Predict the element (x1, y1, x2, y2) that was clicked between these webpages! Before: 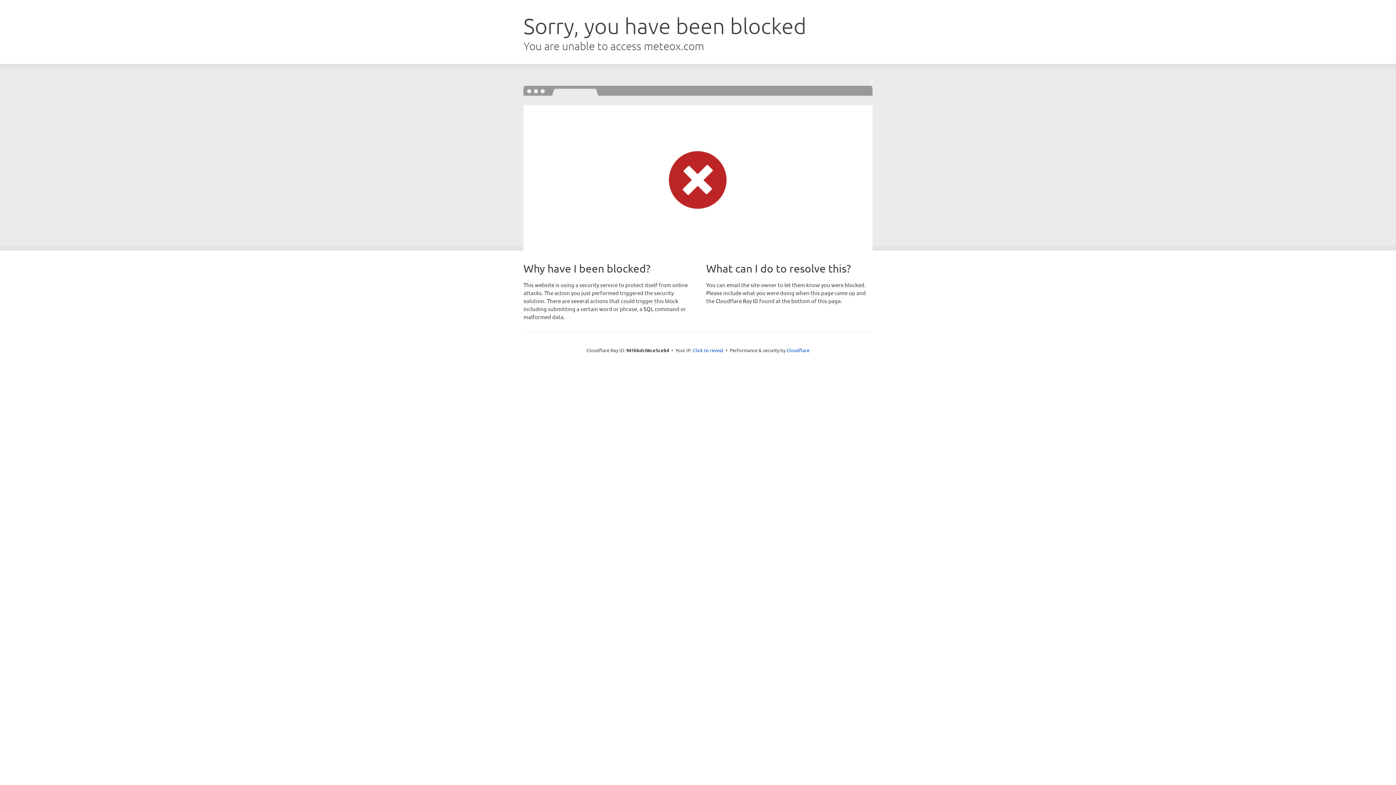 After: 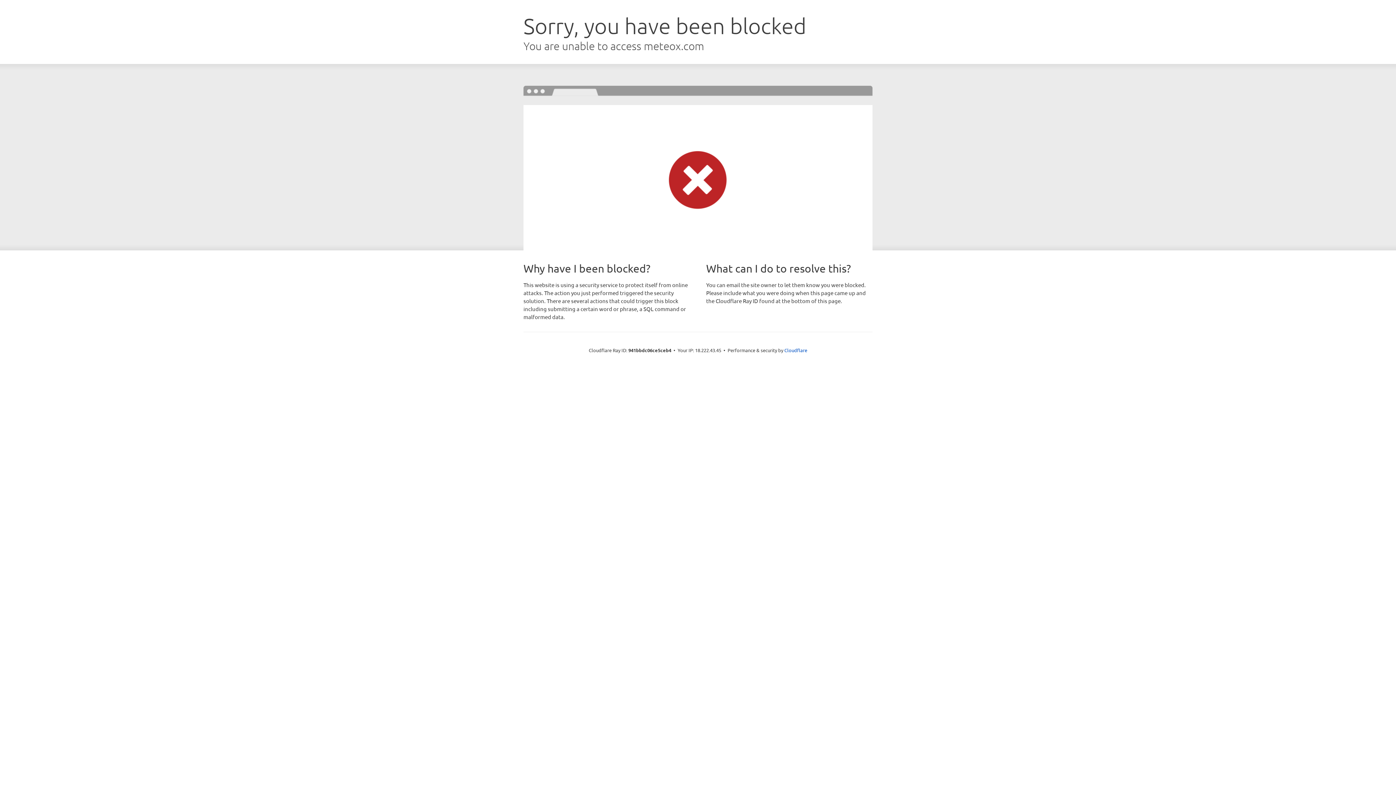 Action: label: Click to reveal bbox: (693, 346, 723, 353)